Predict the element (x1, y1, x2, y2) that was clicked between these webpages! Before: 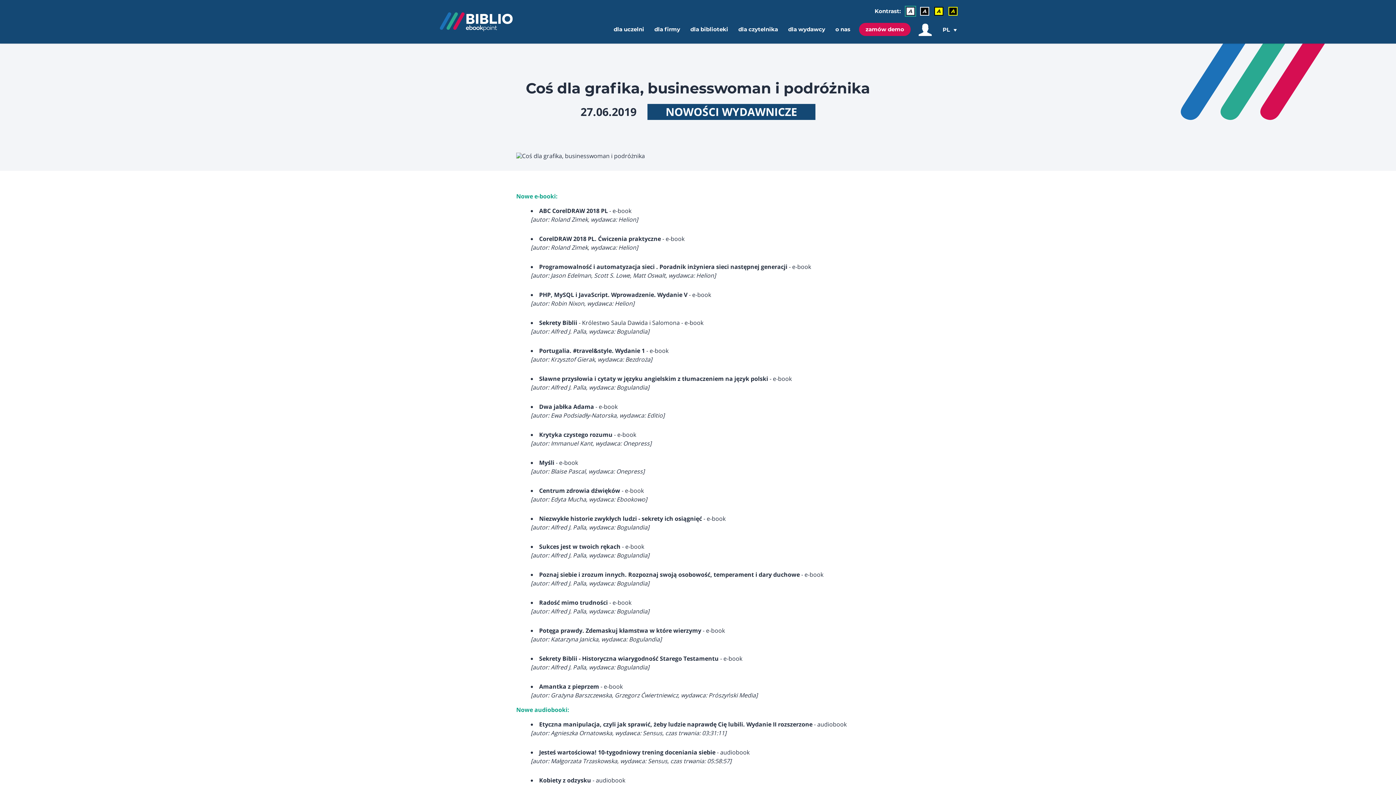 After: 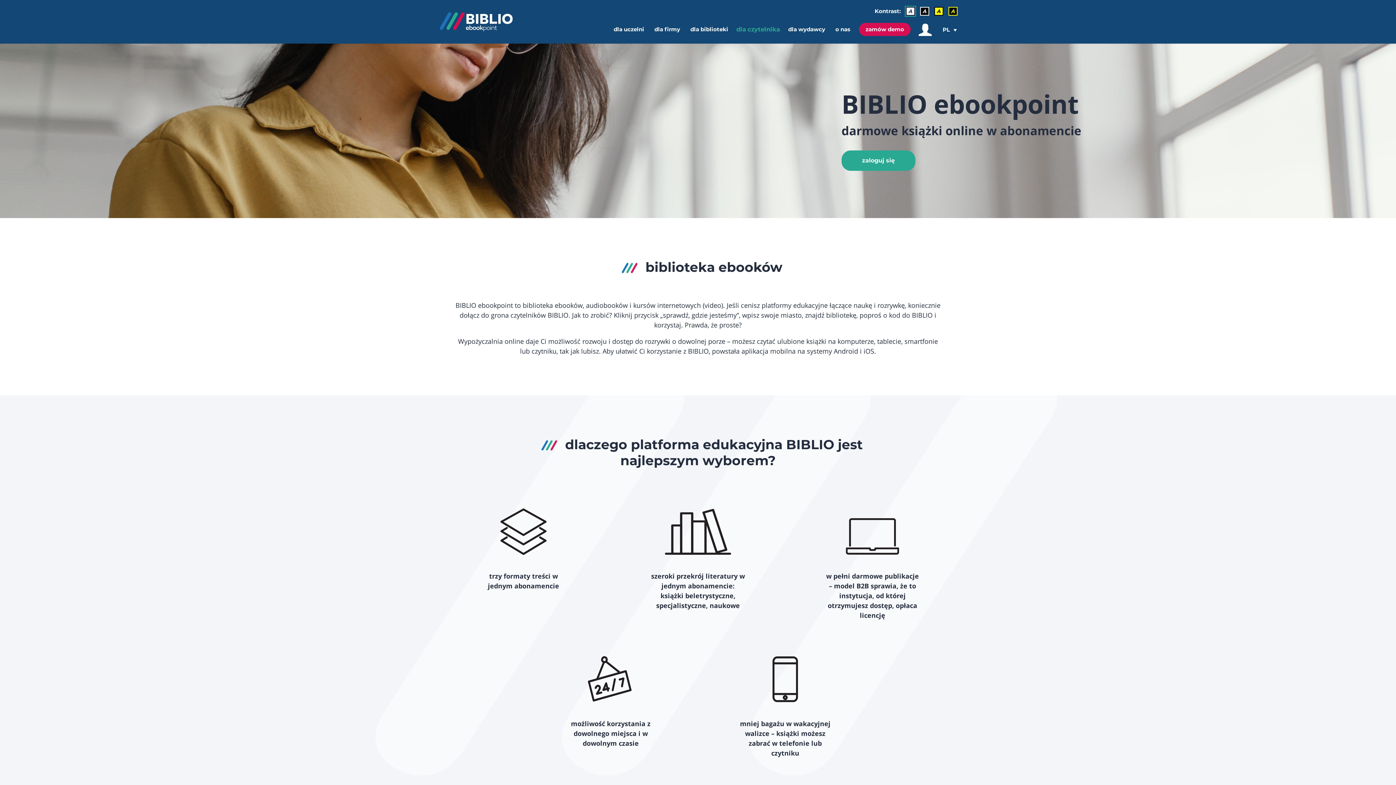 Action: label: dla czytelnika bbox: (737, 25, 778, 33)